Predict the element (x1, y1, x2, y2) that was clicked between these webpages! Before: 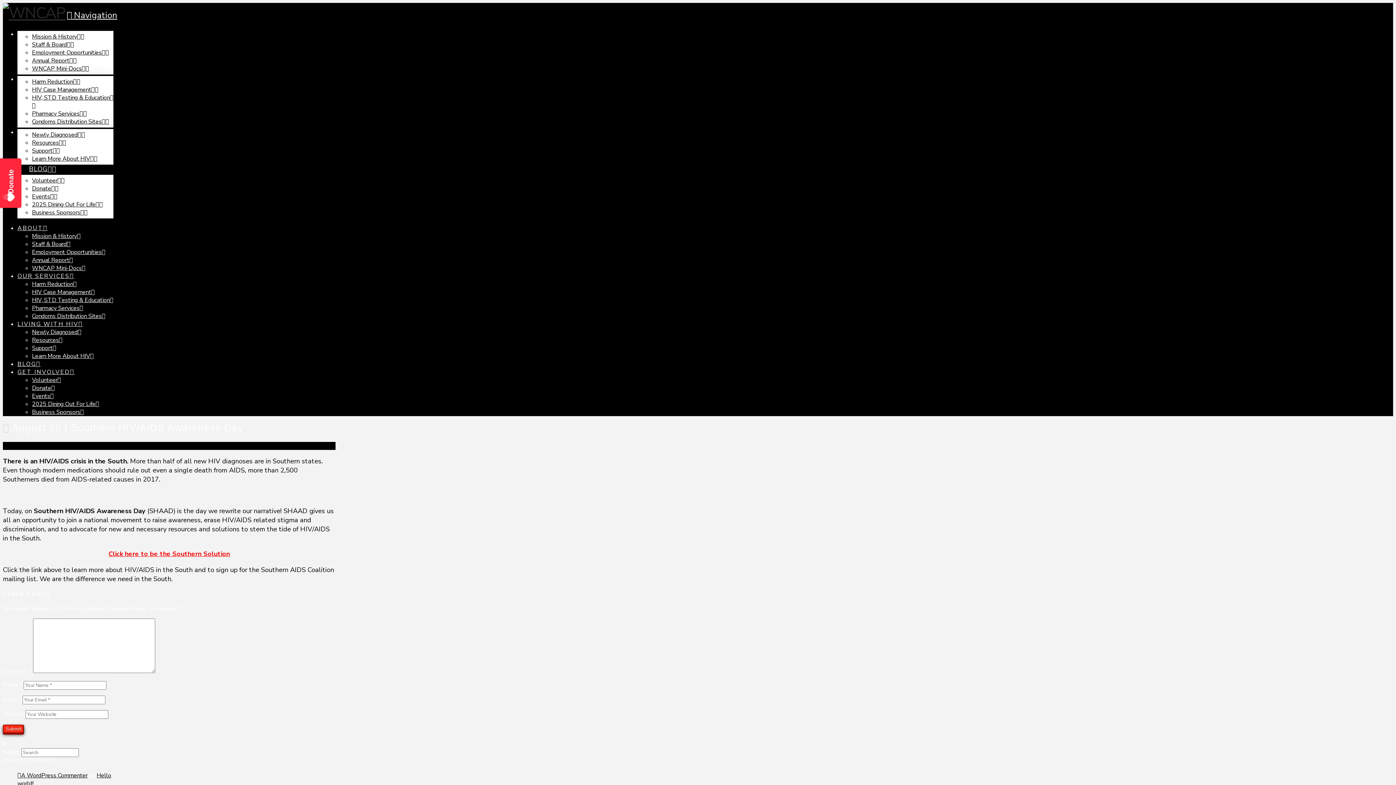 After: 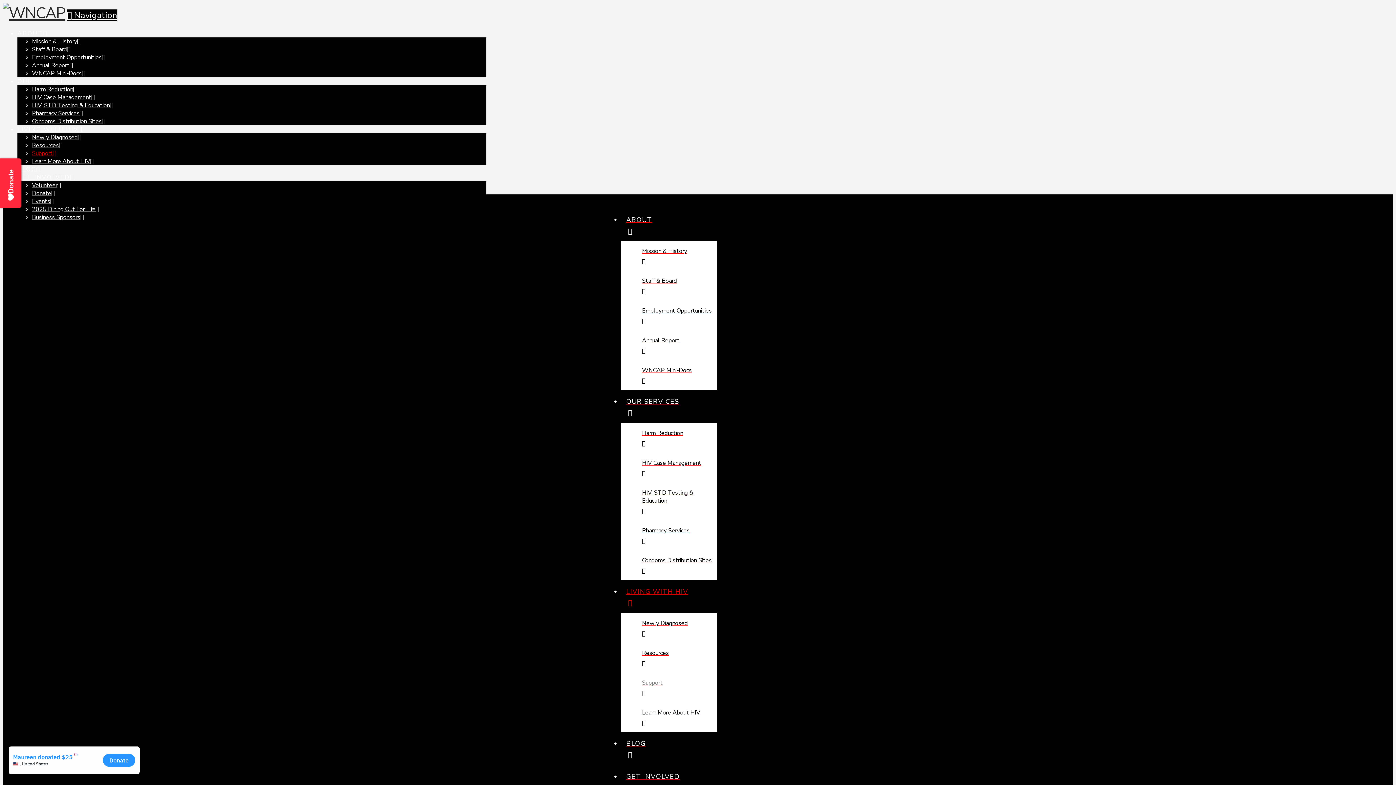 Action: label: Support bbox: (32, 146, 60, 154)